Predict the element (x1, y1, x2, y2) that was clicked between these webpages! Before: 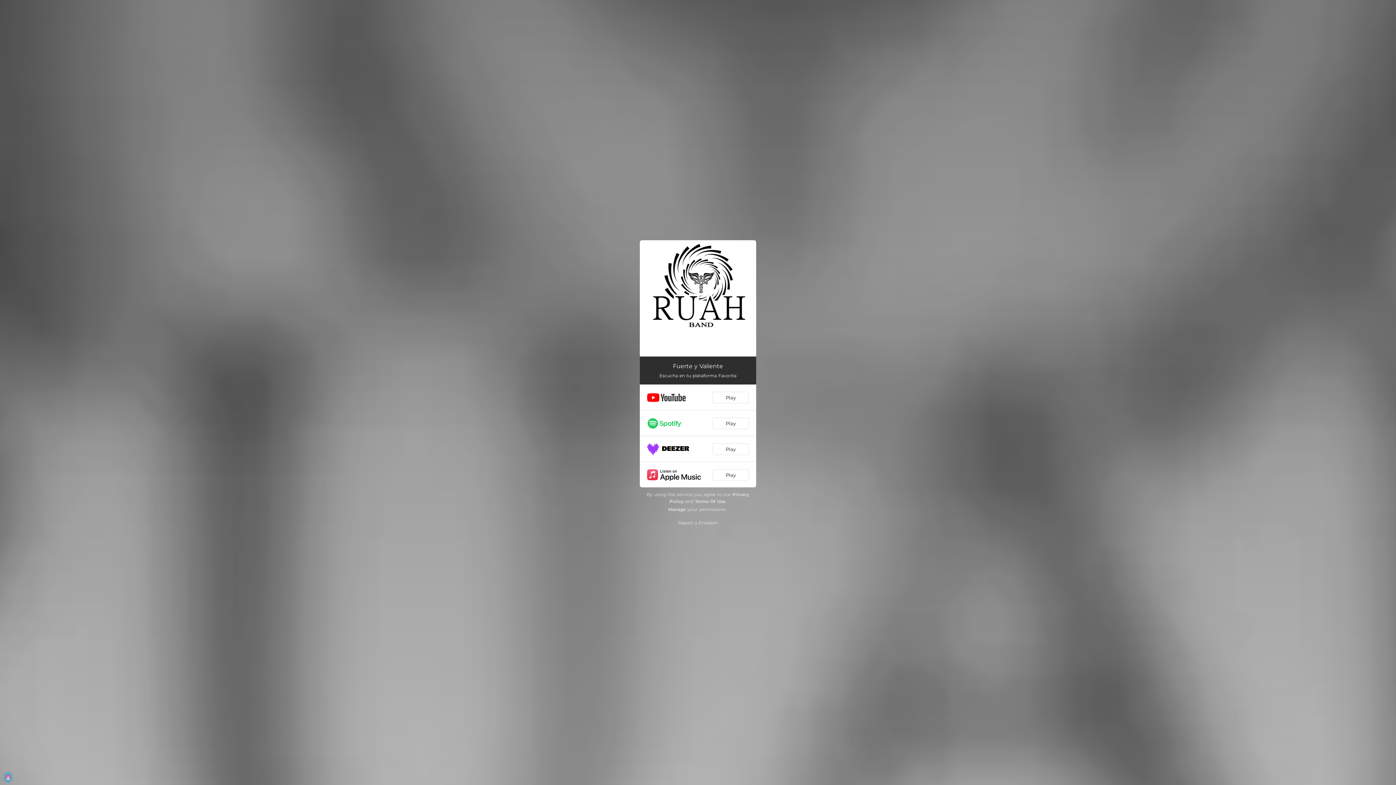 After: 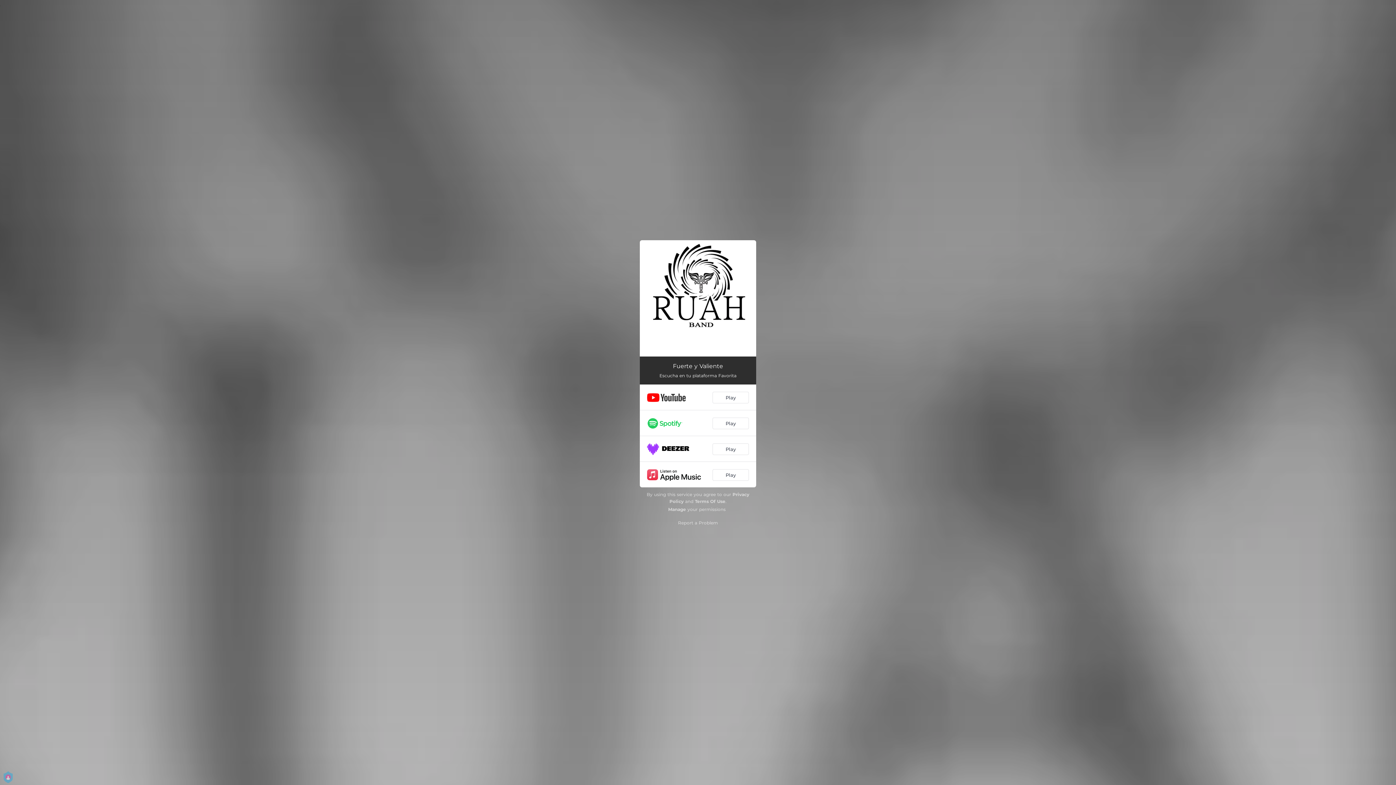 Action: label: Terms Of Use bbox: (695, 498, 725, 504)